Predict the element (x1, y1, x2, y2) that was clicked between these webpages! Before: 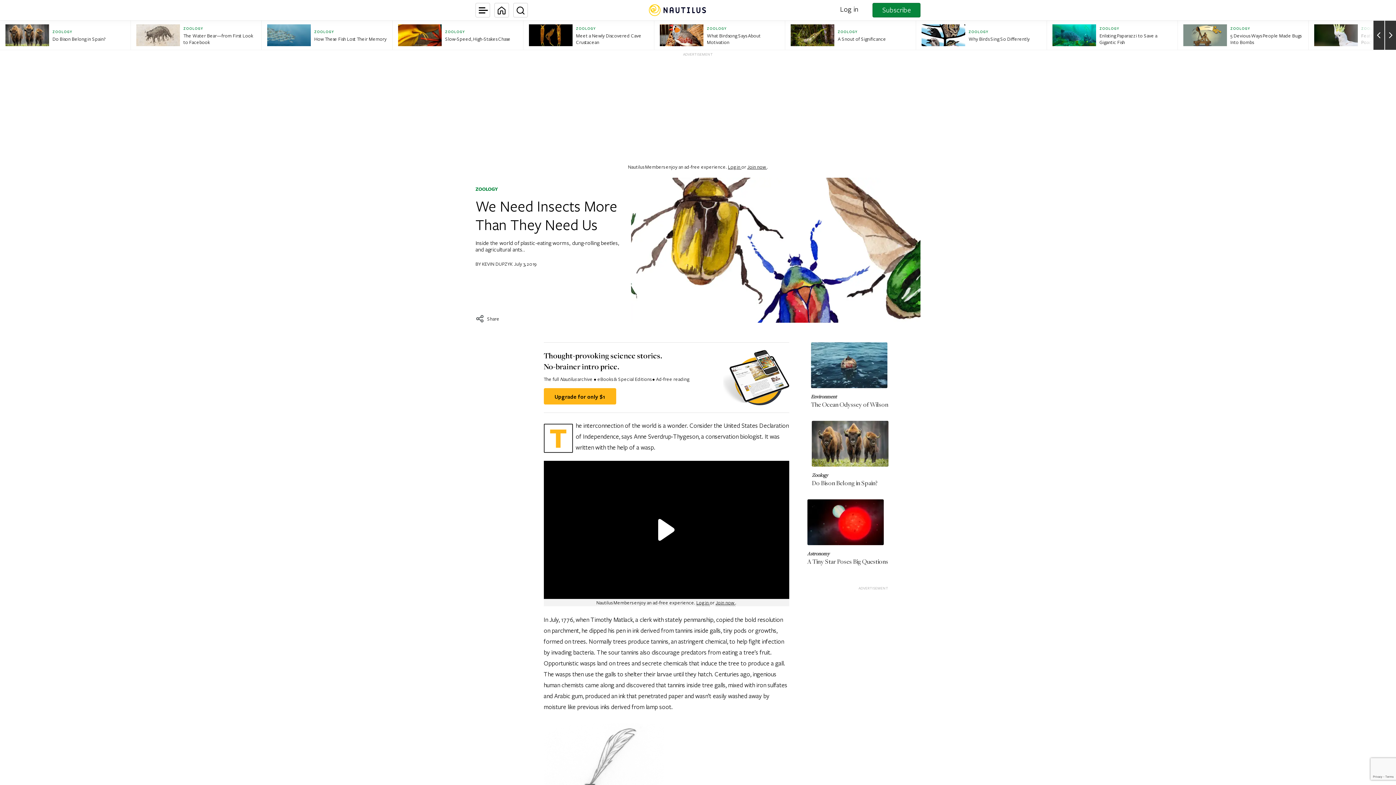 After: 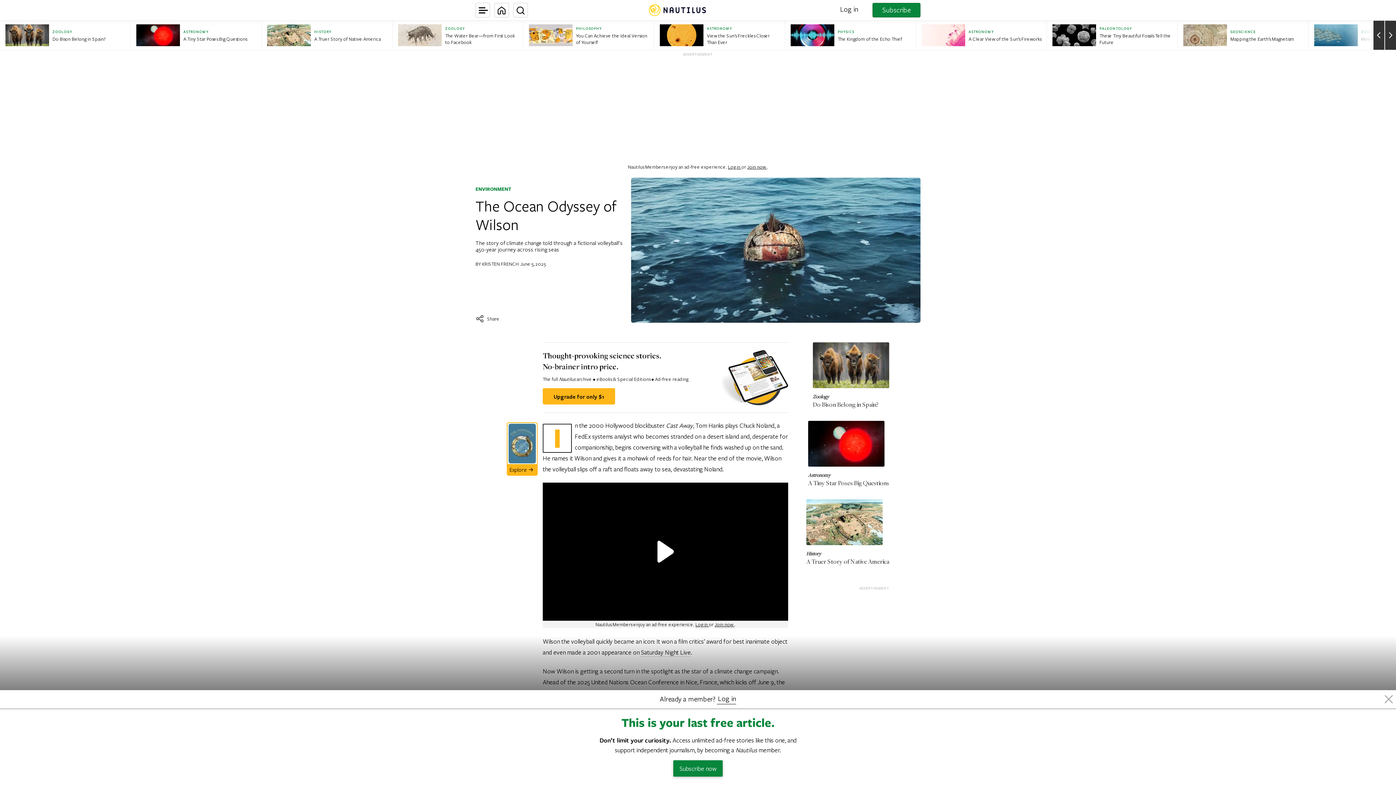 Action: bbox: (811, 342, 888, 409) label: Environment

The Ocean Odyssey of Wilson